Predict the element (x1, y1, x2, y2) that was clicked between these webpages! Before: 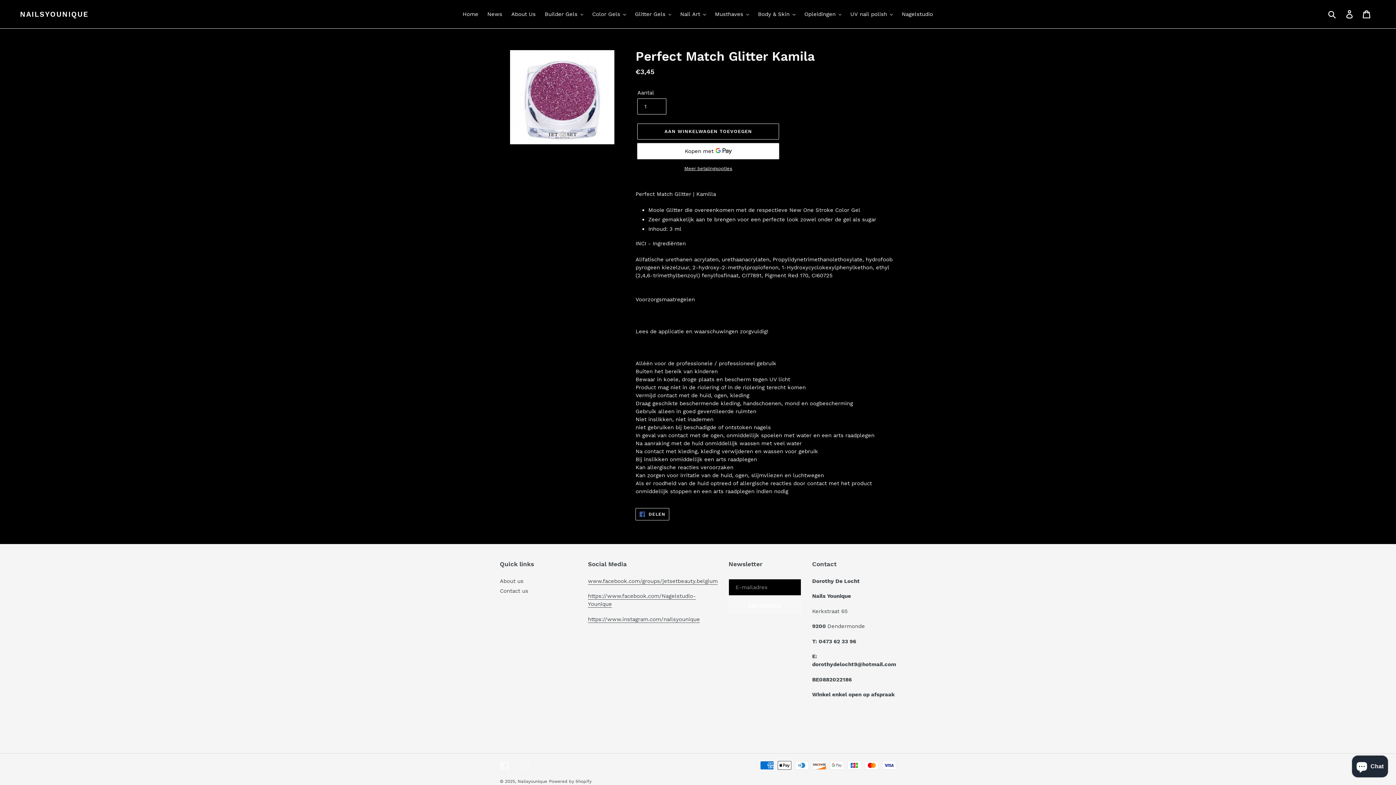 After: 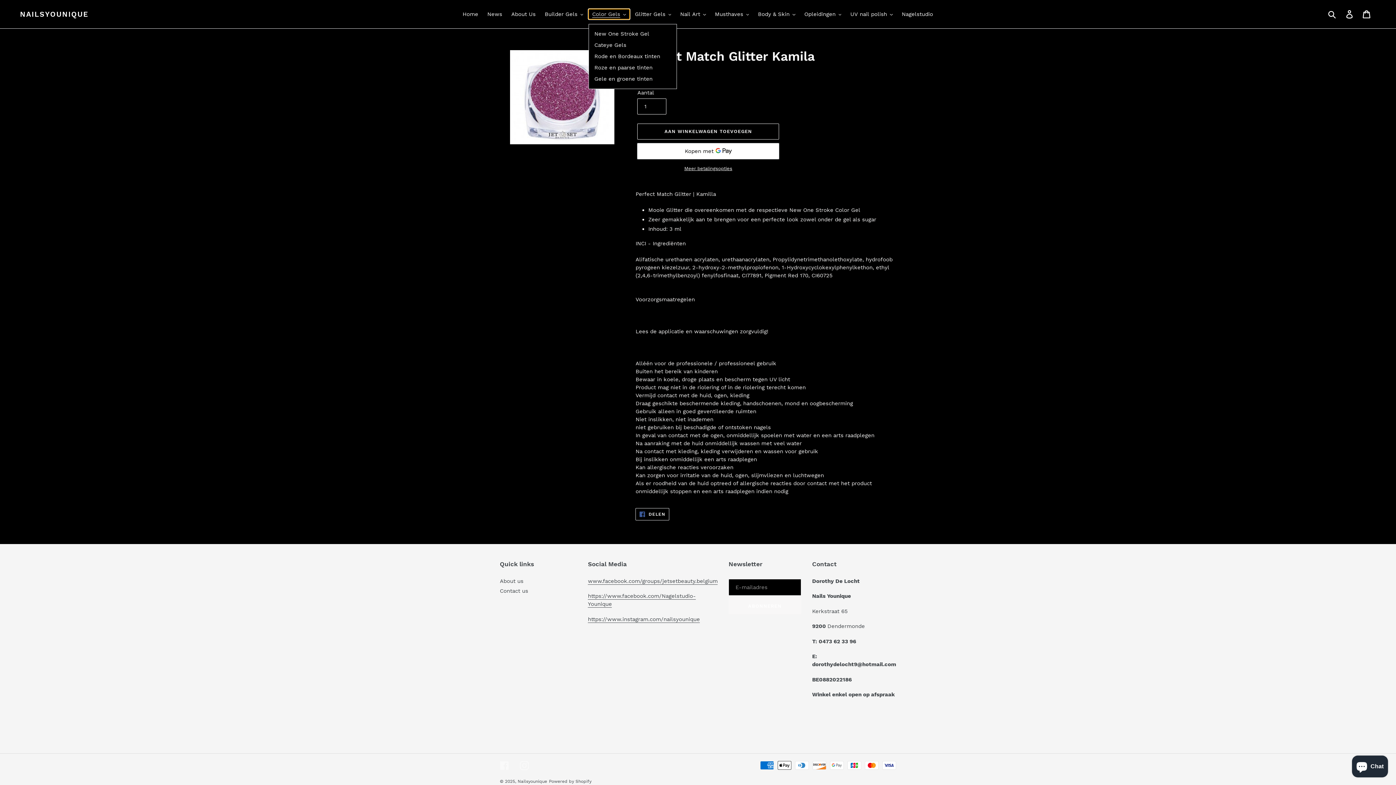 Action: label: Color Gels bbox: (588, 9, 629, 19)